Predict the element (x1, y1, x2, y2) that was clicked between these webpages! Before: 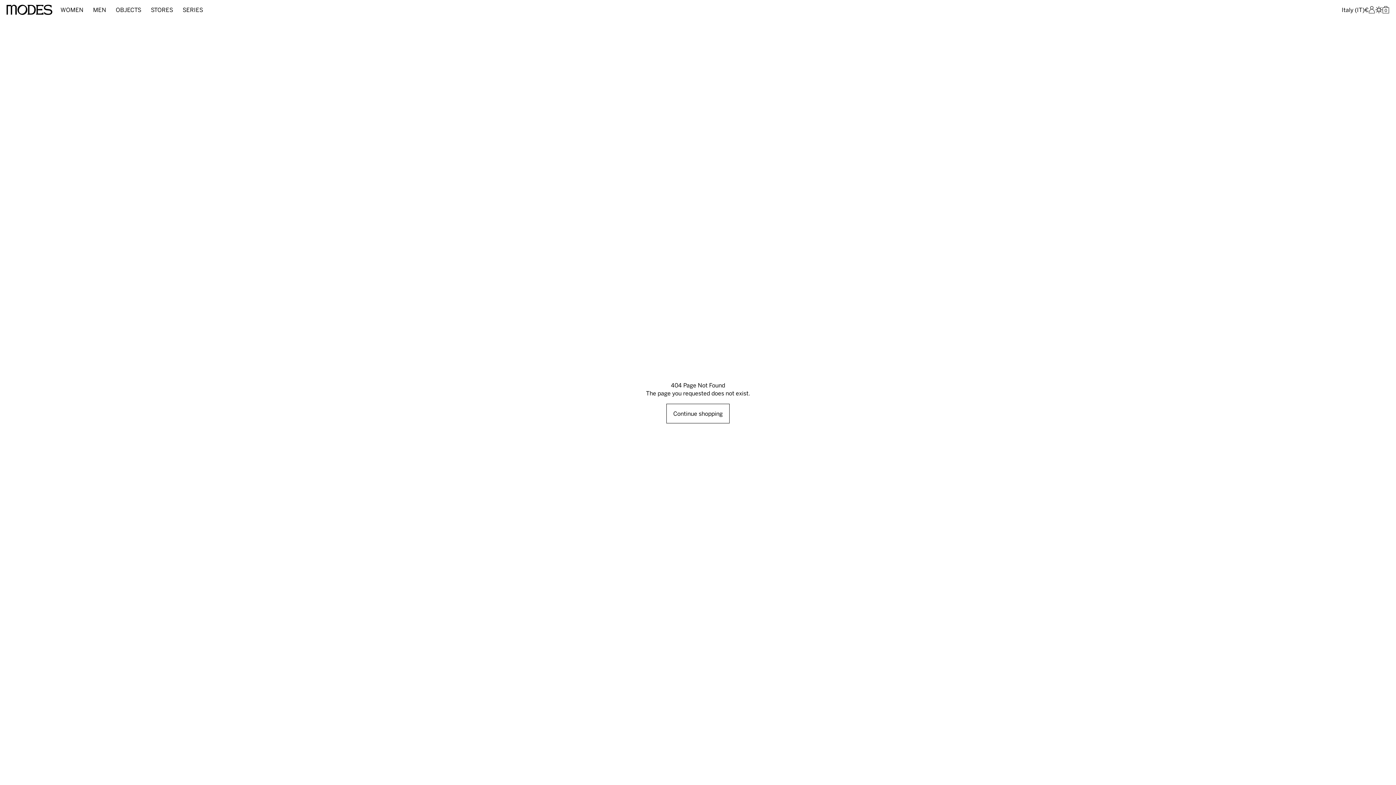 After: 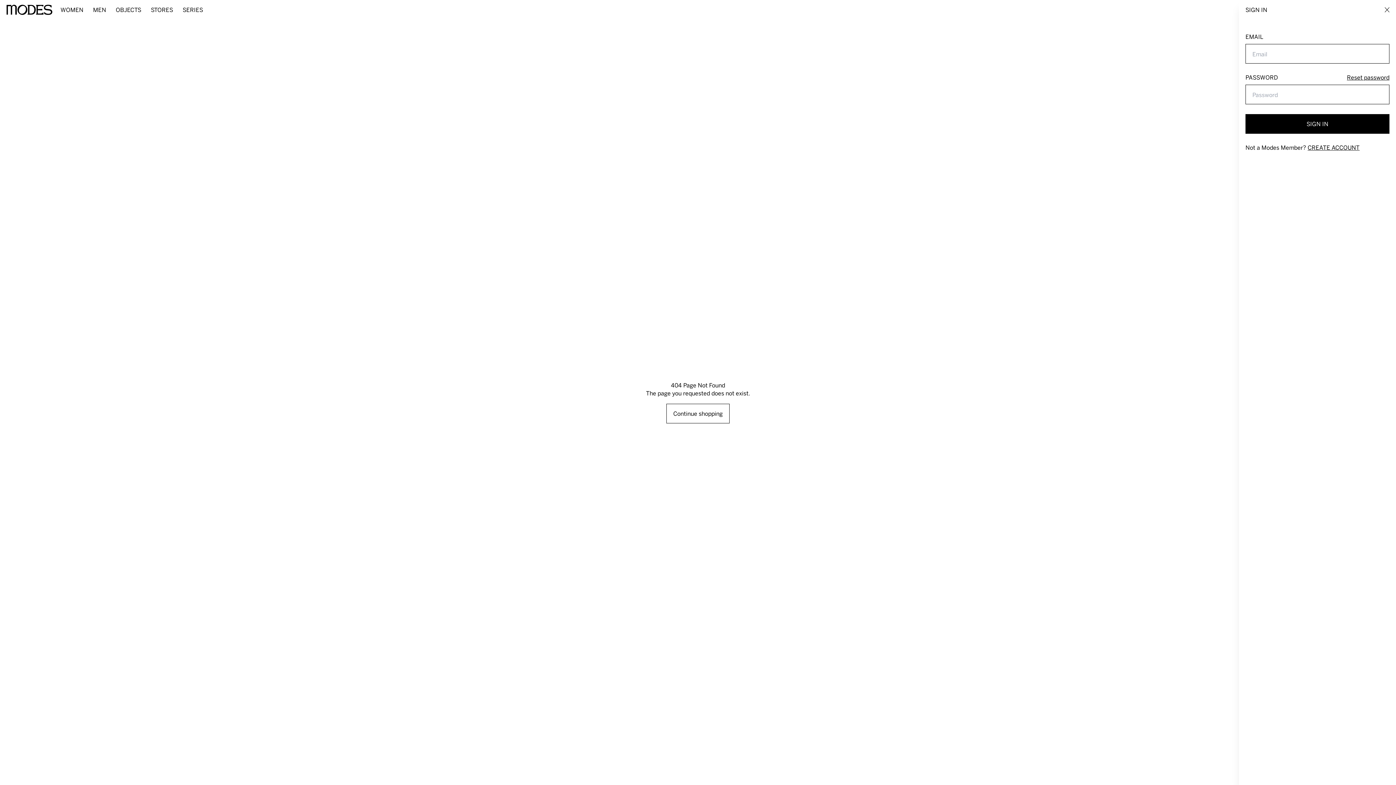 Action: bbox: (1368, 6, 1375, 13) label: account